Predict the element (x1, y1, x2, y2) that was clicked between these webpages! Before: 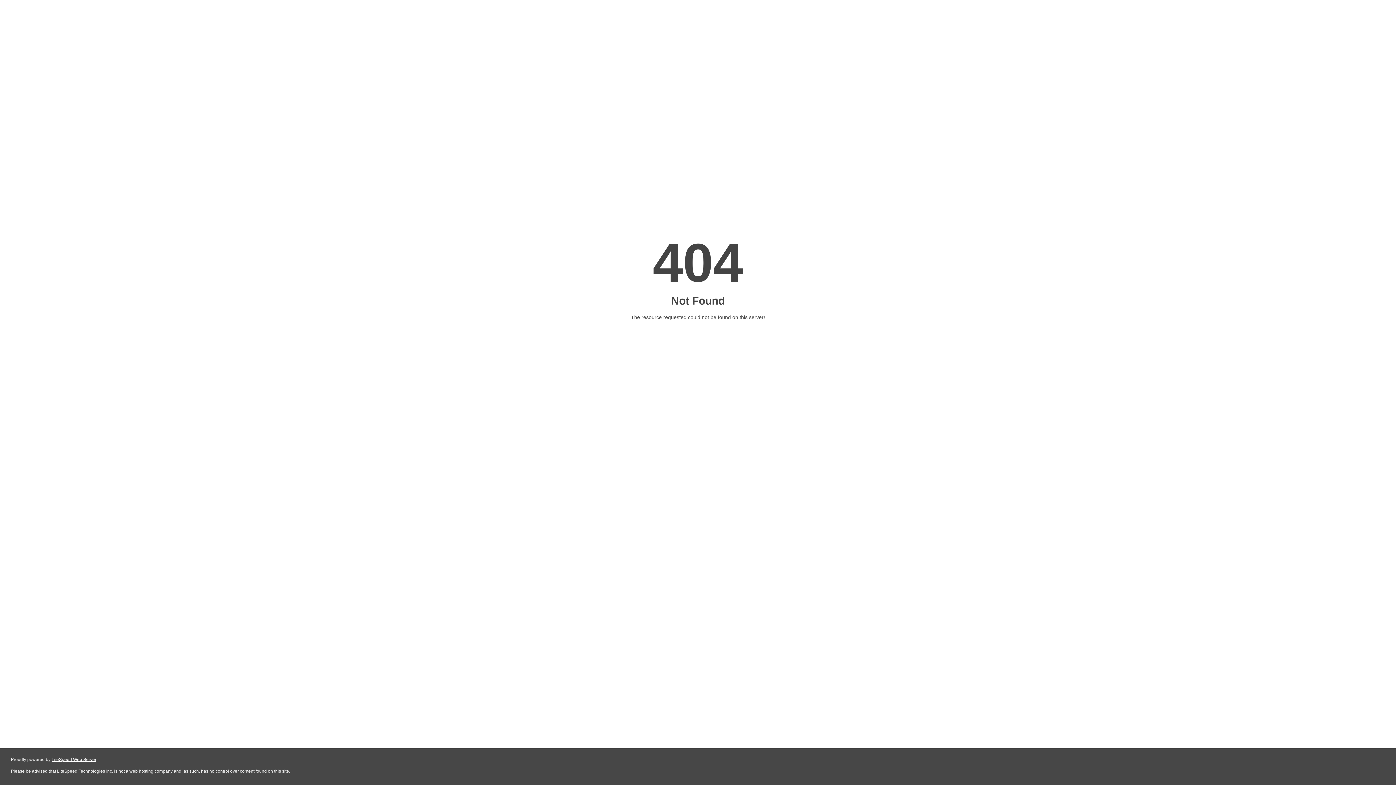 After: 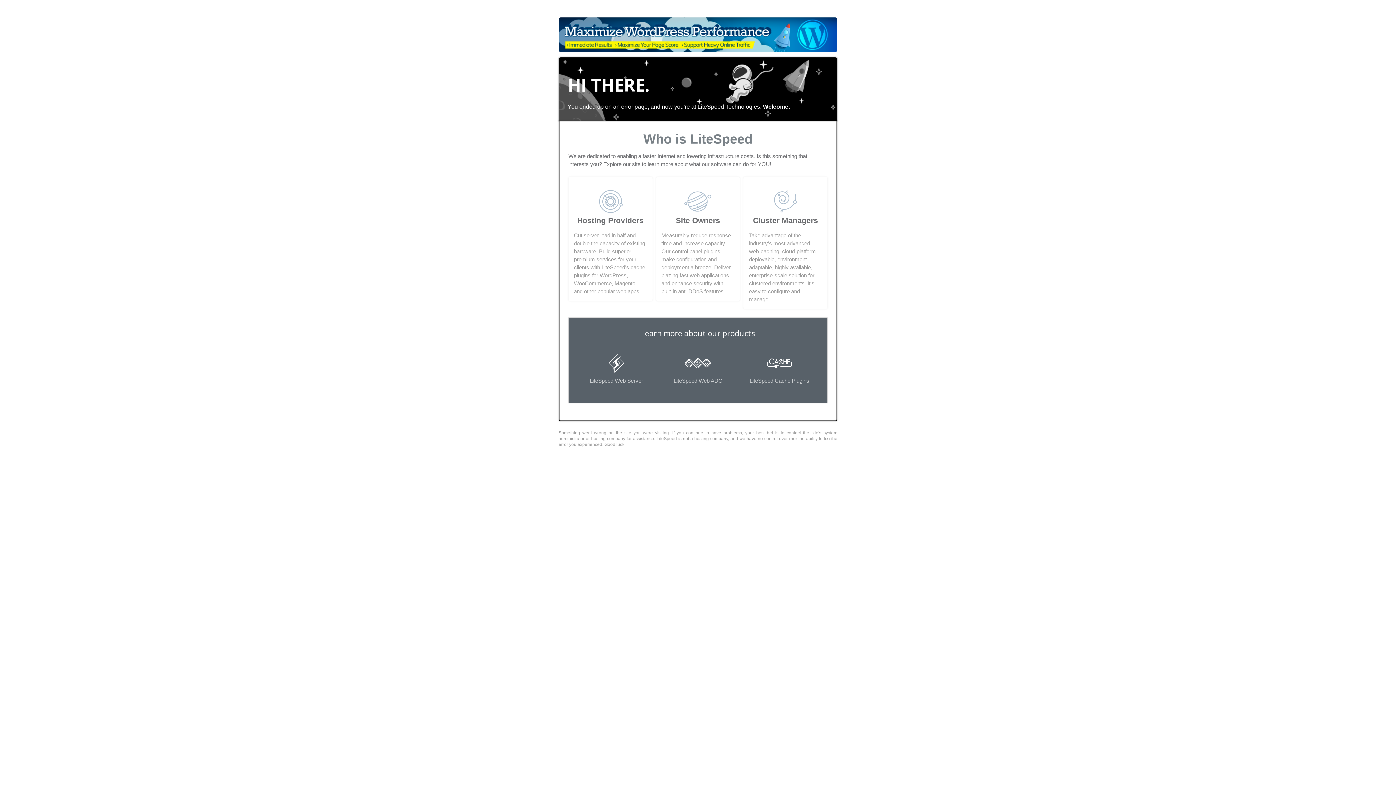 Action: label: LiteSpeed Web Server bbox: (51, 757, 96, 762)